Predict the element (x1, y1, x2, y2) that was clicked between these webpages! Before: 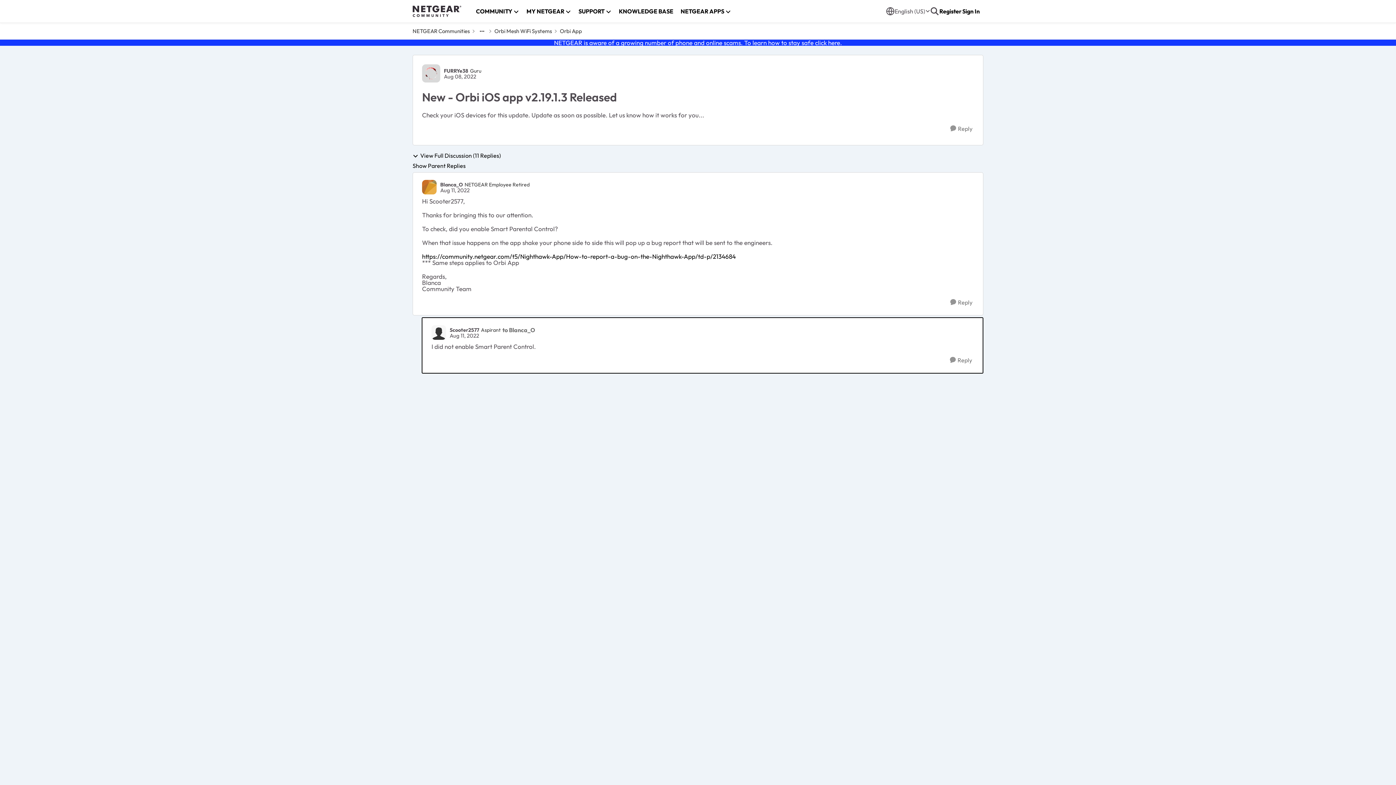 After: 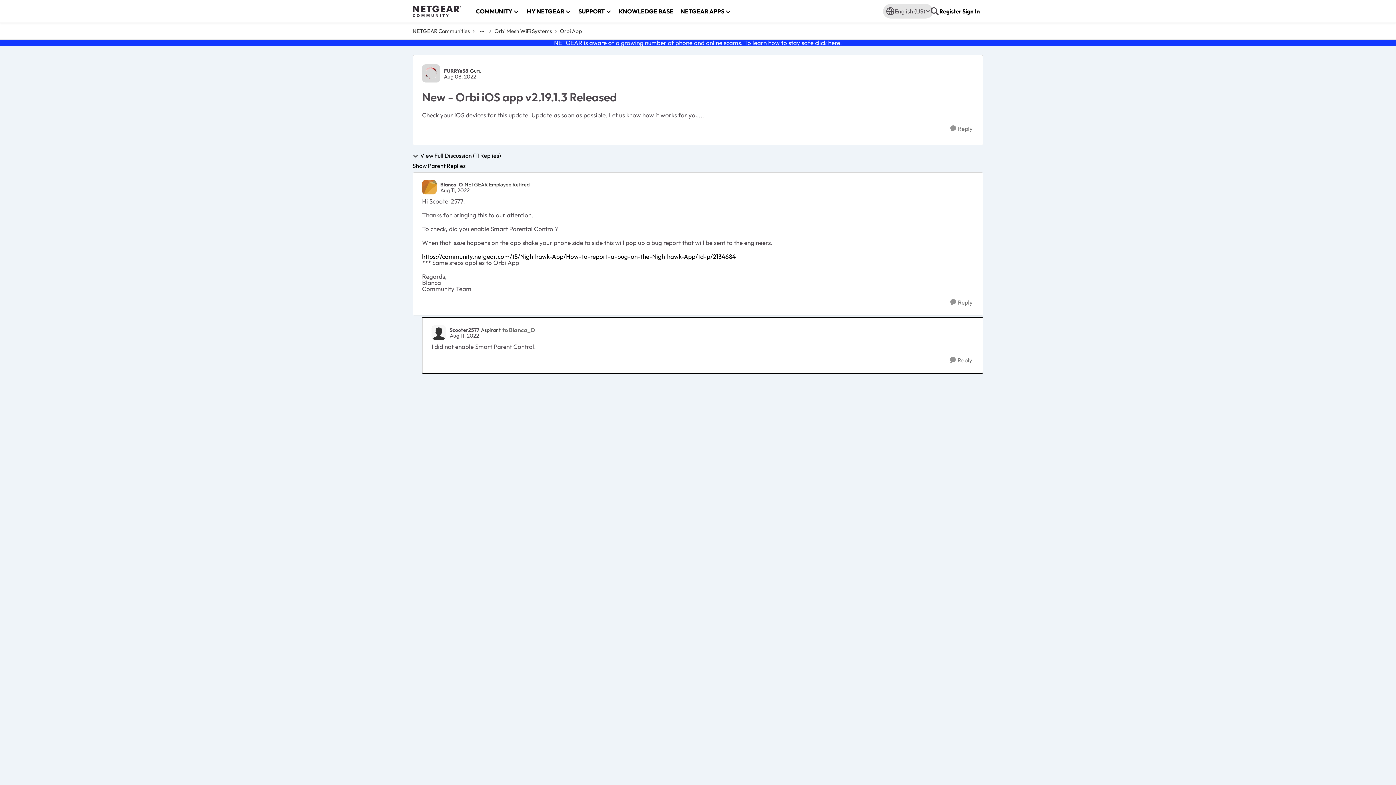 Action: bbox: (883, 4, 933, 18) label: Language selector